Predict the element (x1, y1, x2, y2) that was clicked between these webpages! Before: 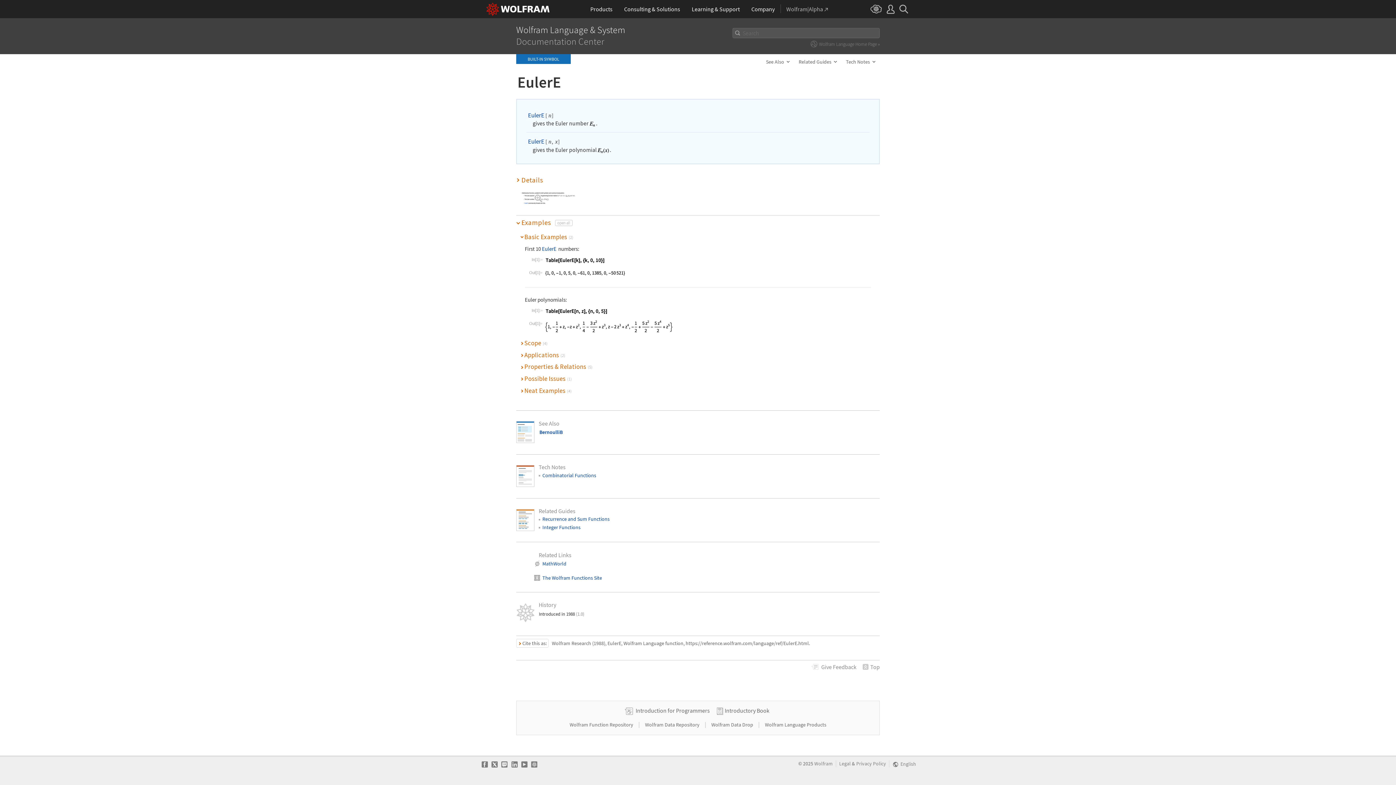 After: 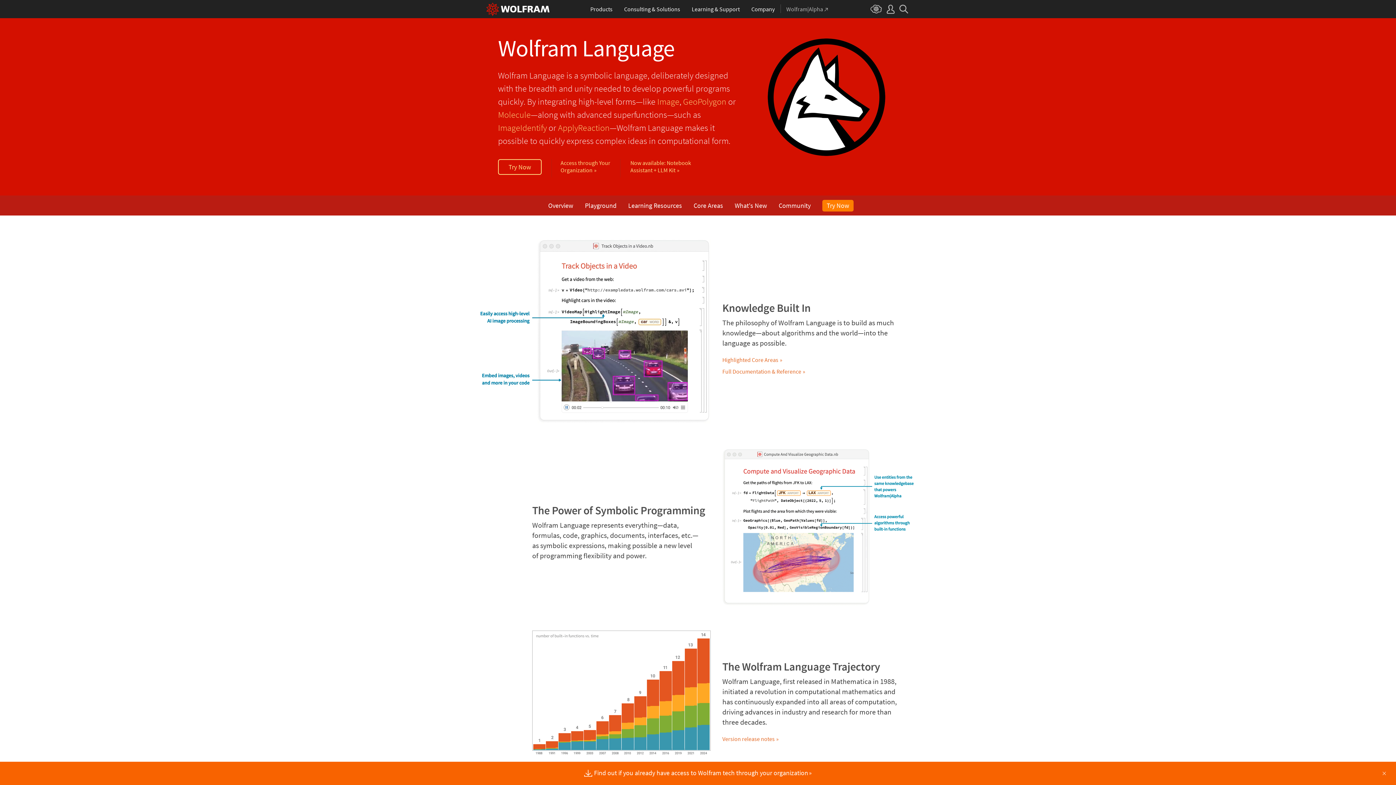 Action: bbox: (810, 41, 880, 47) label: Wolfram Language Home Page »